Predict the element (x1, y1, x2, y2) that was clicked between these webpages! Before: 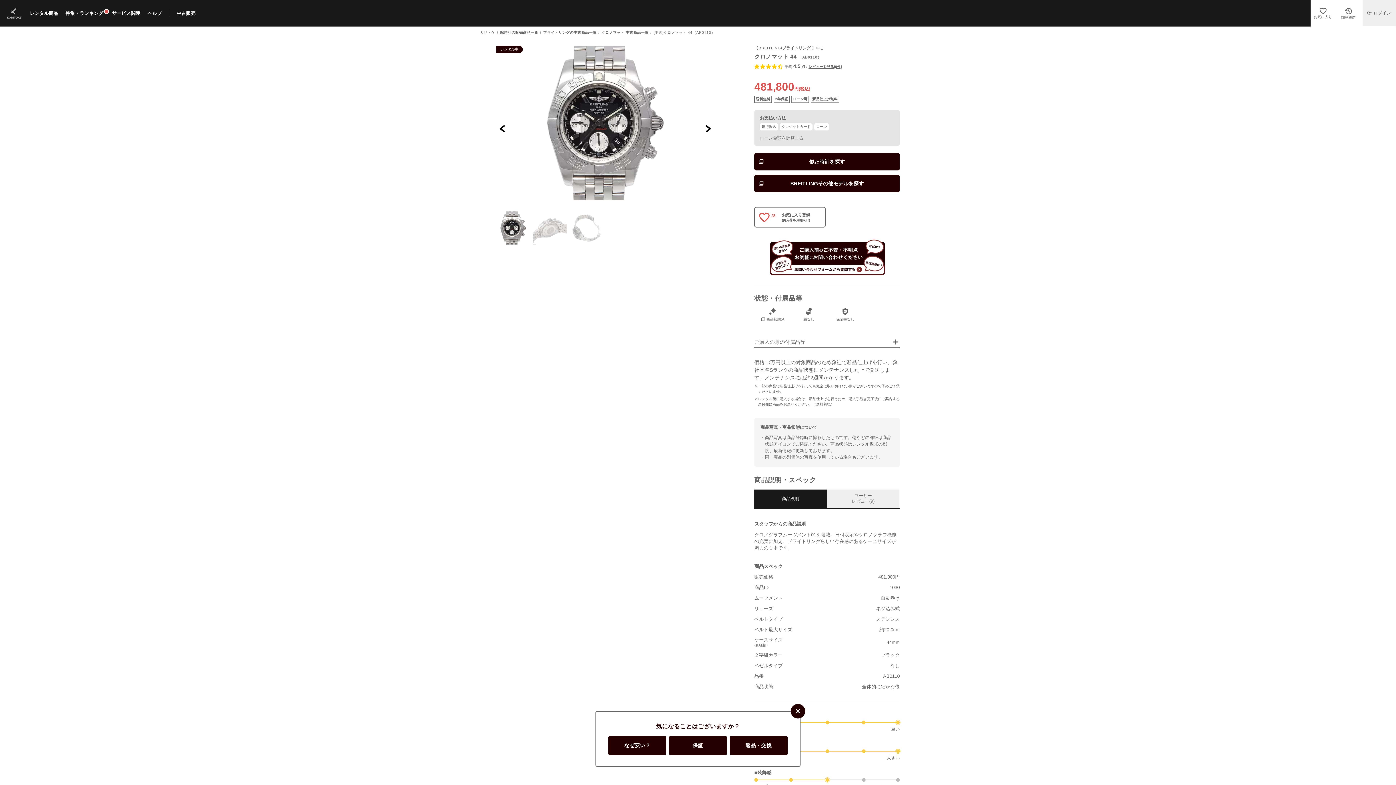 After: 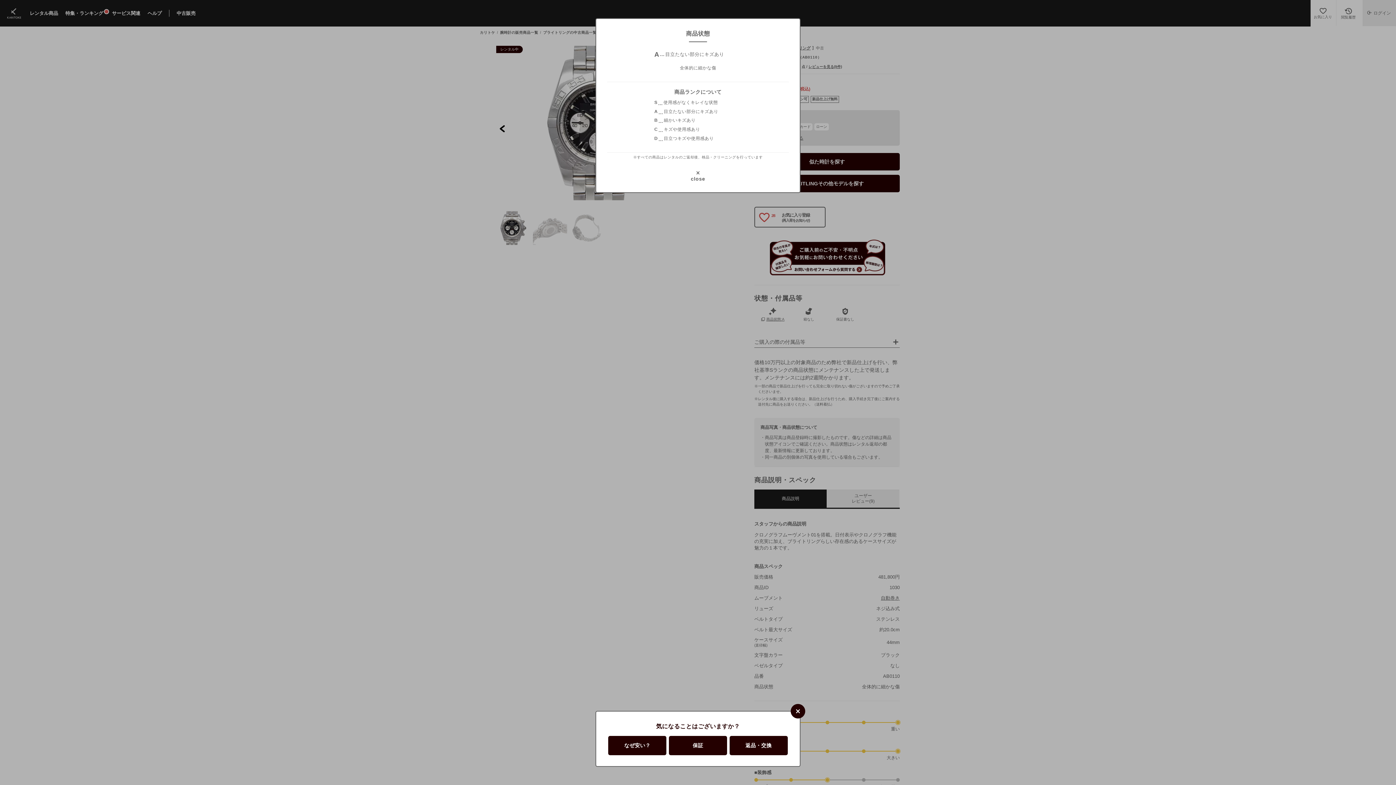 Action: label: 商品状態:A bbox: (760, 315, 784, 324)